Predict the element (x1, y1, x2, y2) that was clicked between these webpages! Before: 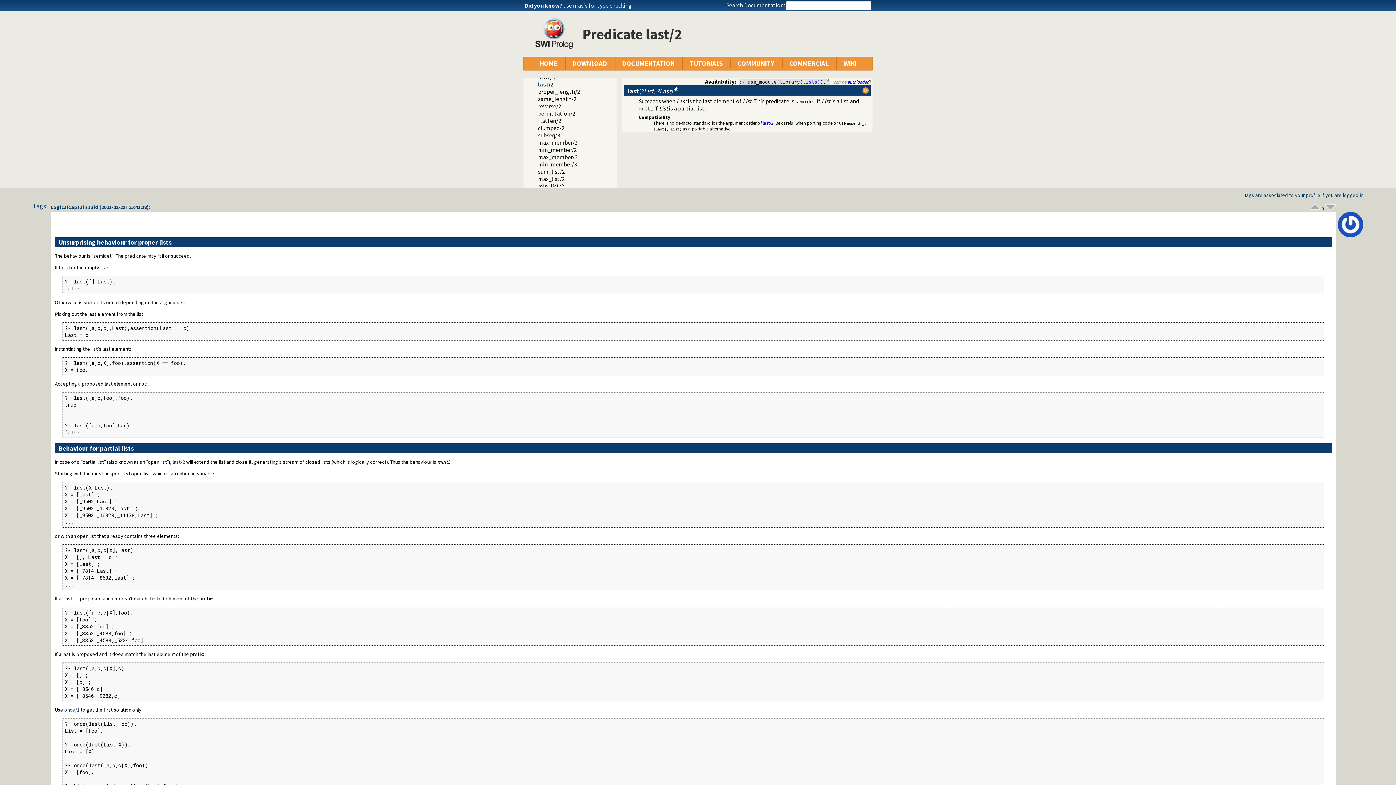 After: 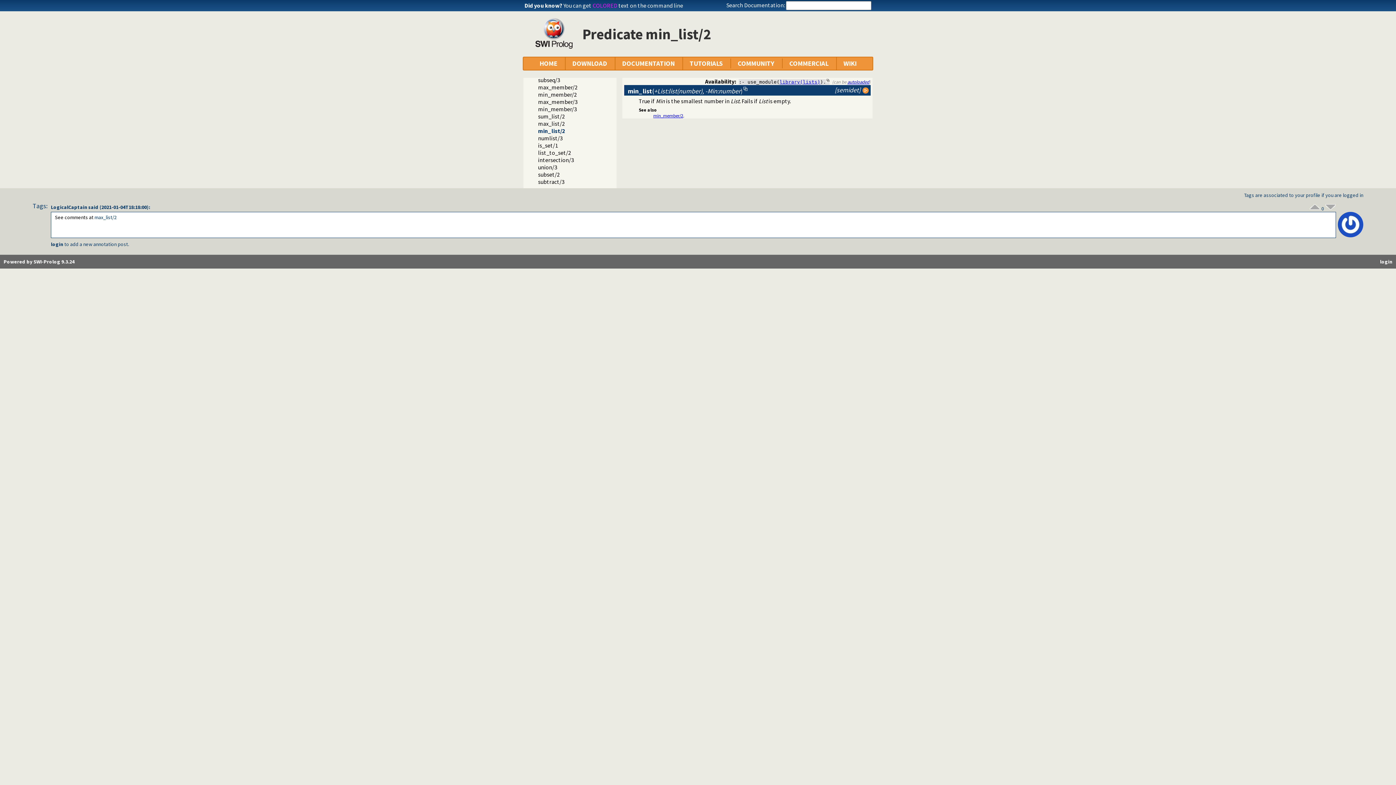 Action: bbox: (538, 182, 564, 189) label: min_list/2